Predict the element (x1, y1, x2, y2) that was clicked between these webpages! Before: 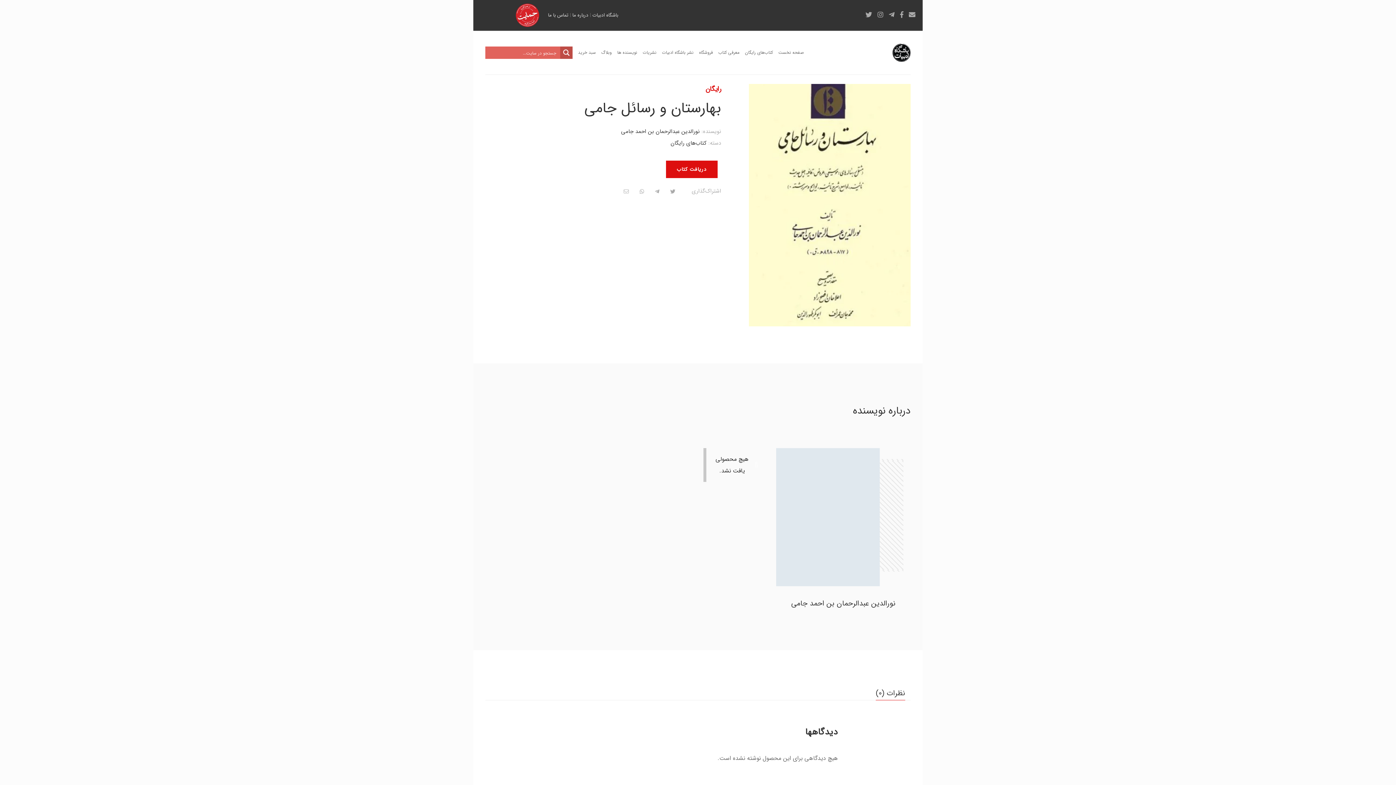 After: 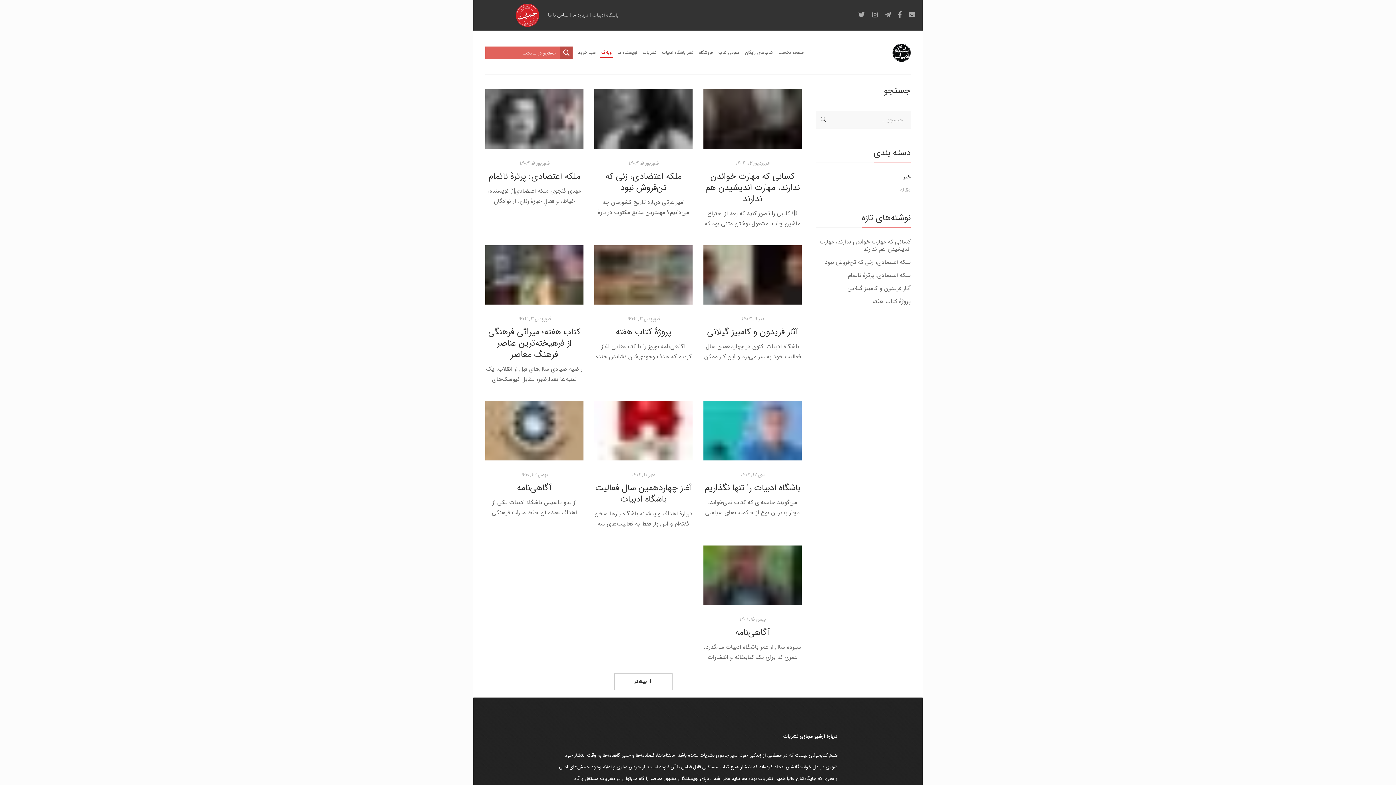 Action: bbox: (601, 44, 612, 60) label: وبلاگ